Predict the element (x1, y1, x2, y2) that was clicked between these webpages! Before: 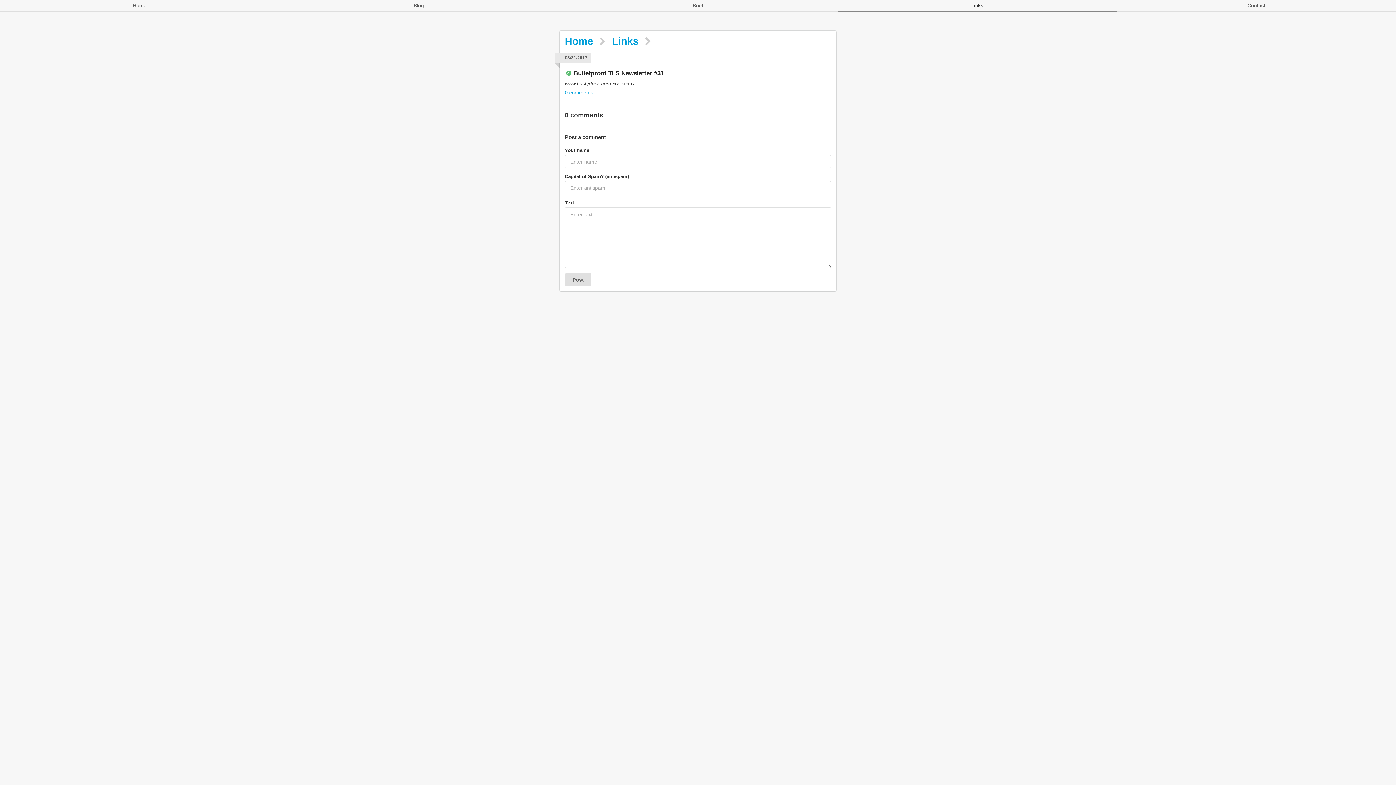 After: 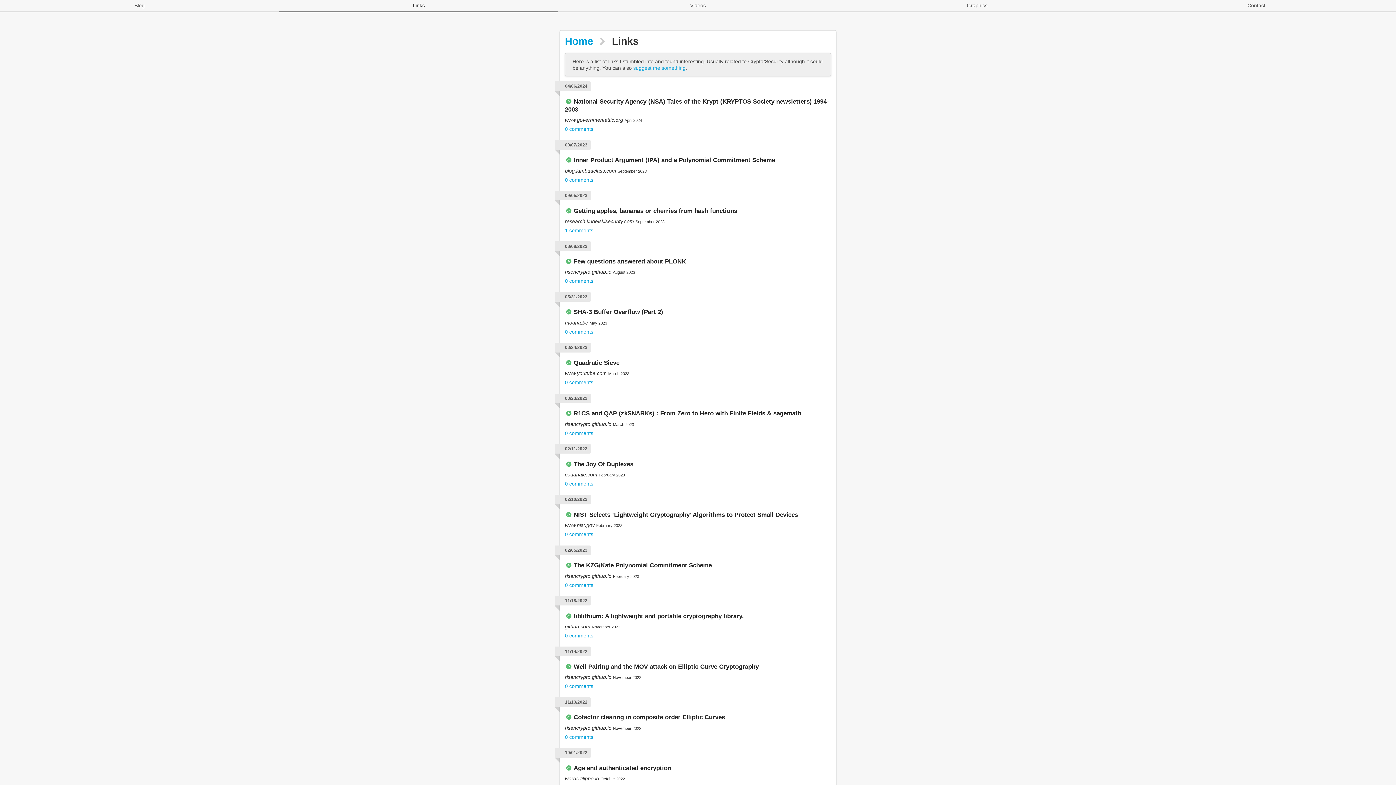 Action: bbox: (612, 34, 638, 48) label: Links